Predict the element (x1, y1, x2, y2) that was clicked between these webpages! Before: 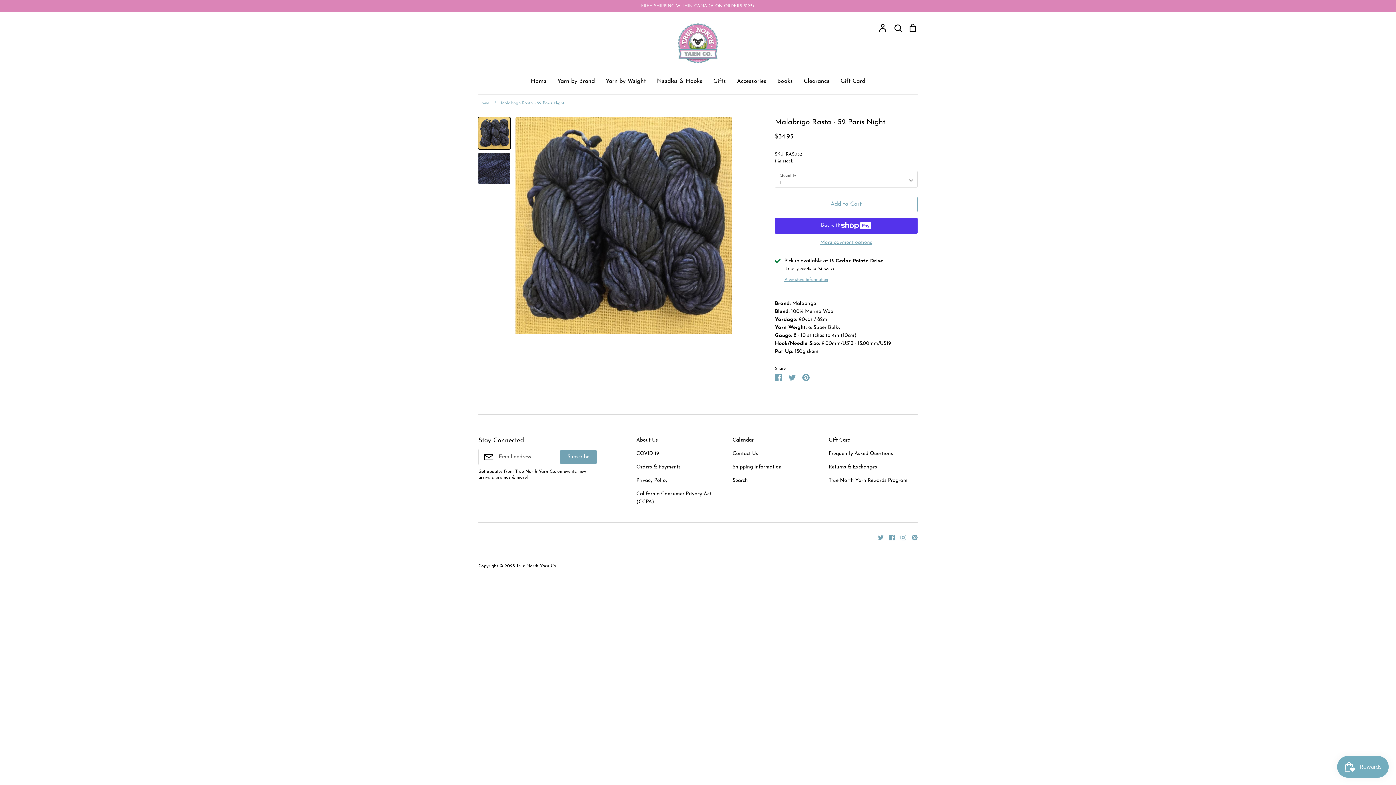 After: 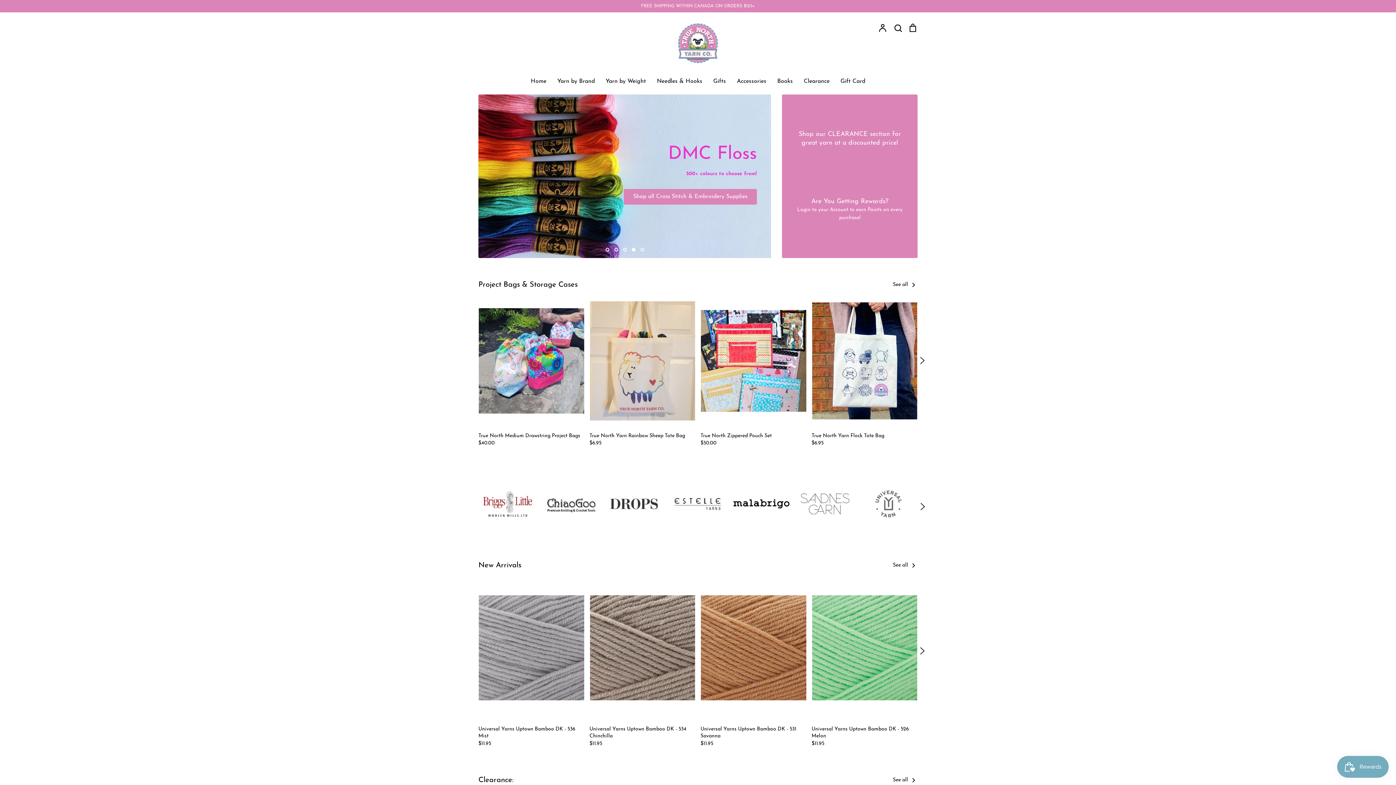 Action: bbox: (478, 101, 489, 105) label: Home